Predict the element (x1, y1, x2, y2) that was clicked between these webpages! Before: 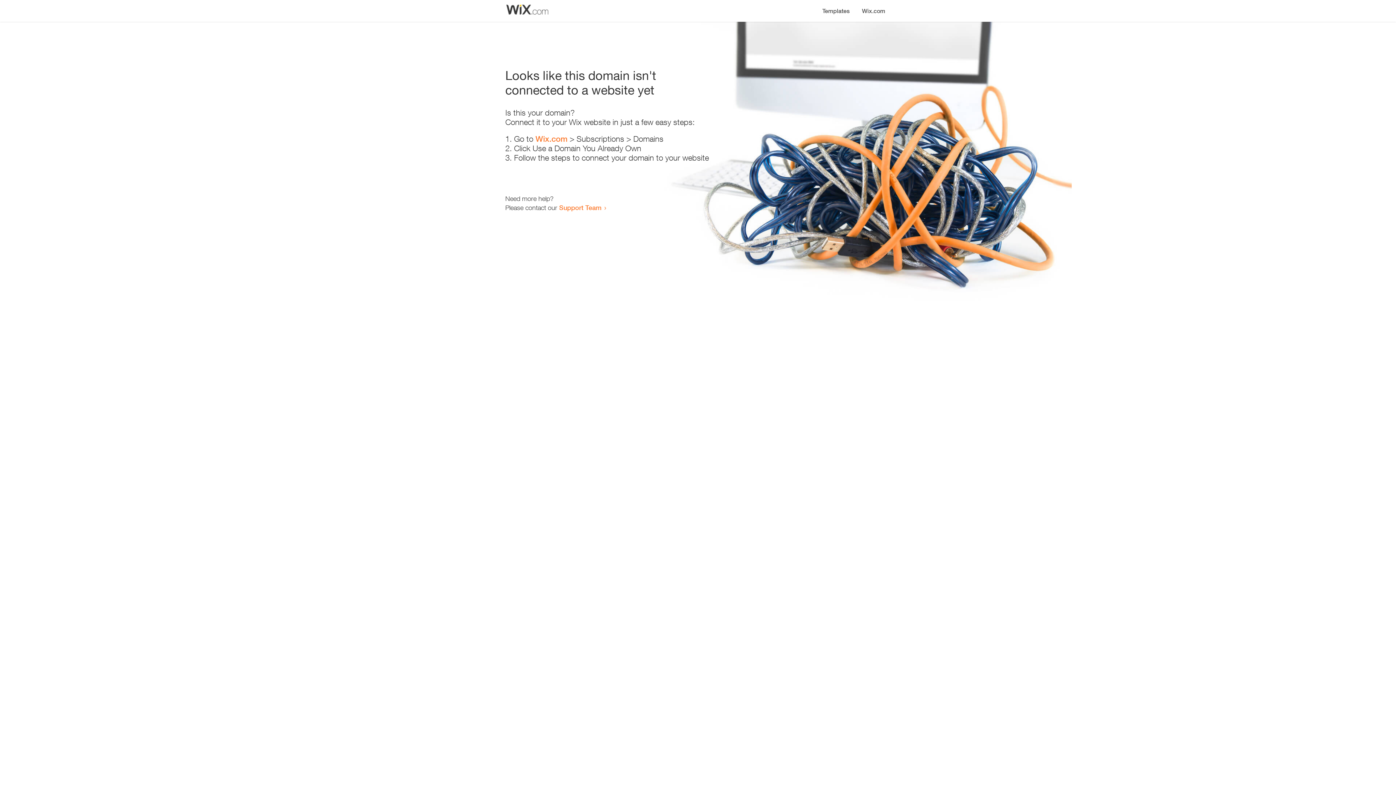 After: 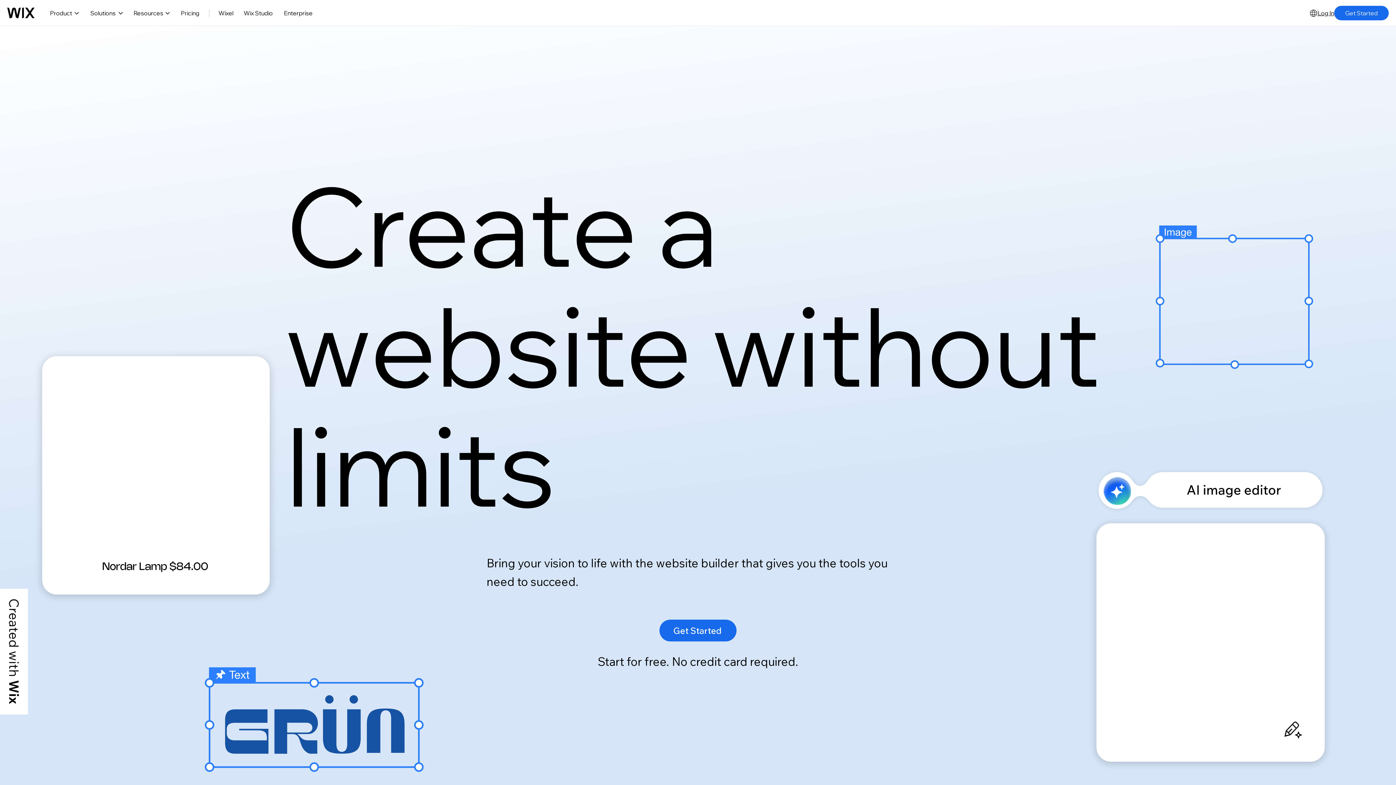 Action: bbox: (535, 134, 567, 143) label: Wix.com